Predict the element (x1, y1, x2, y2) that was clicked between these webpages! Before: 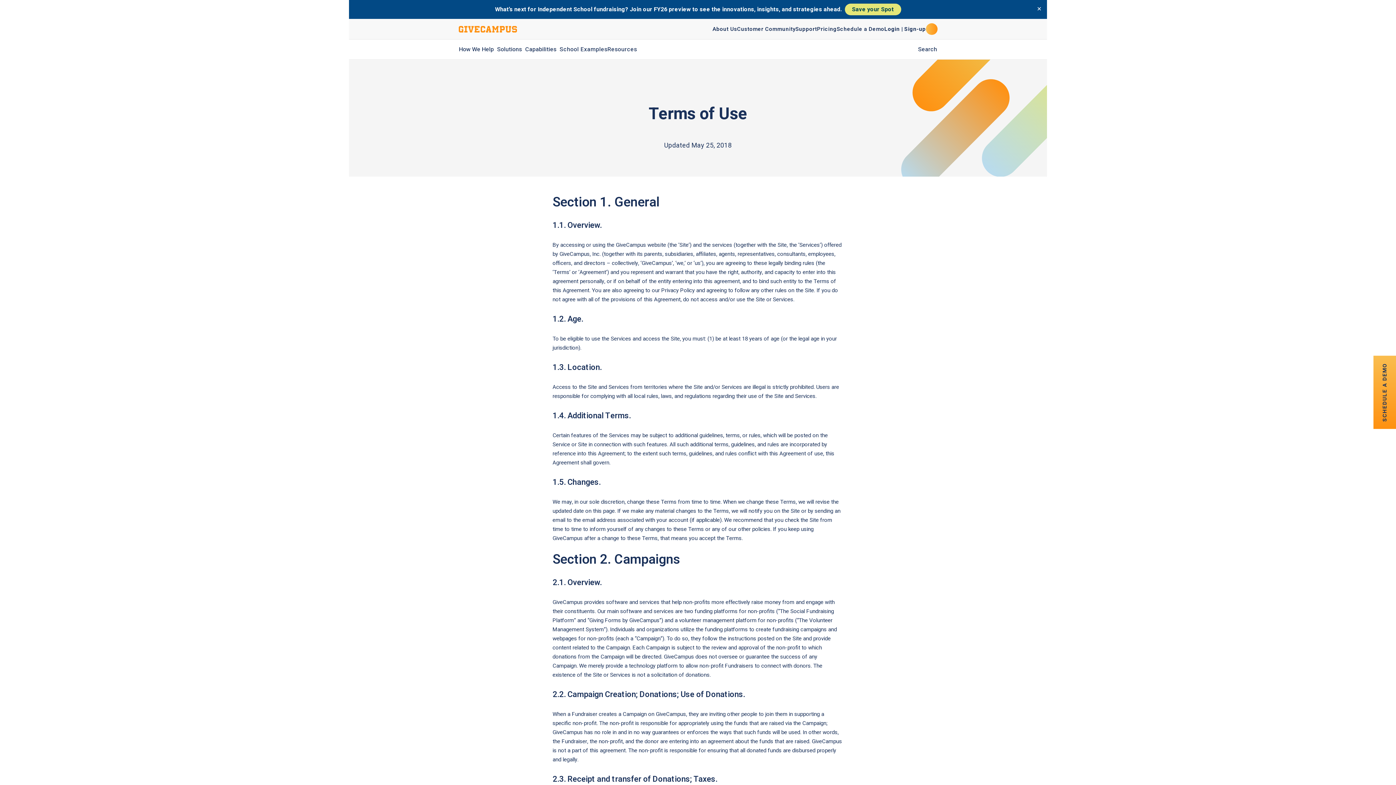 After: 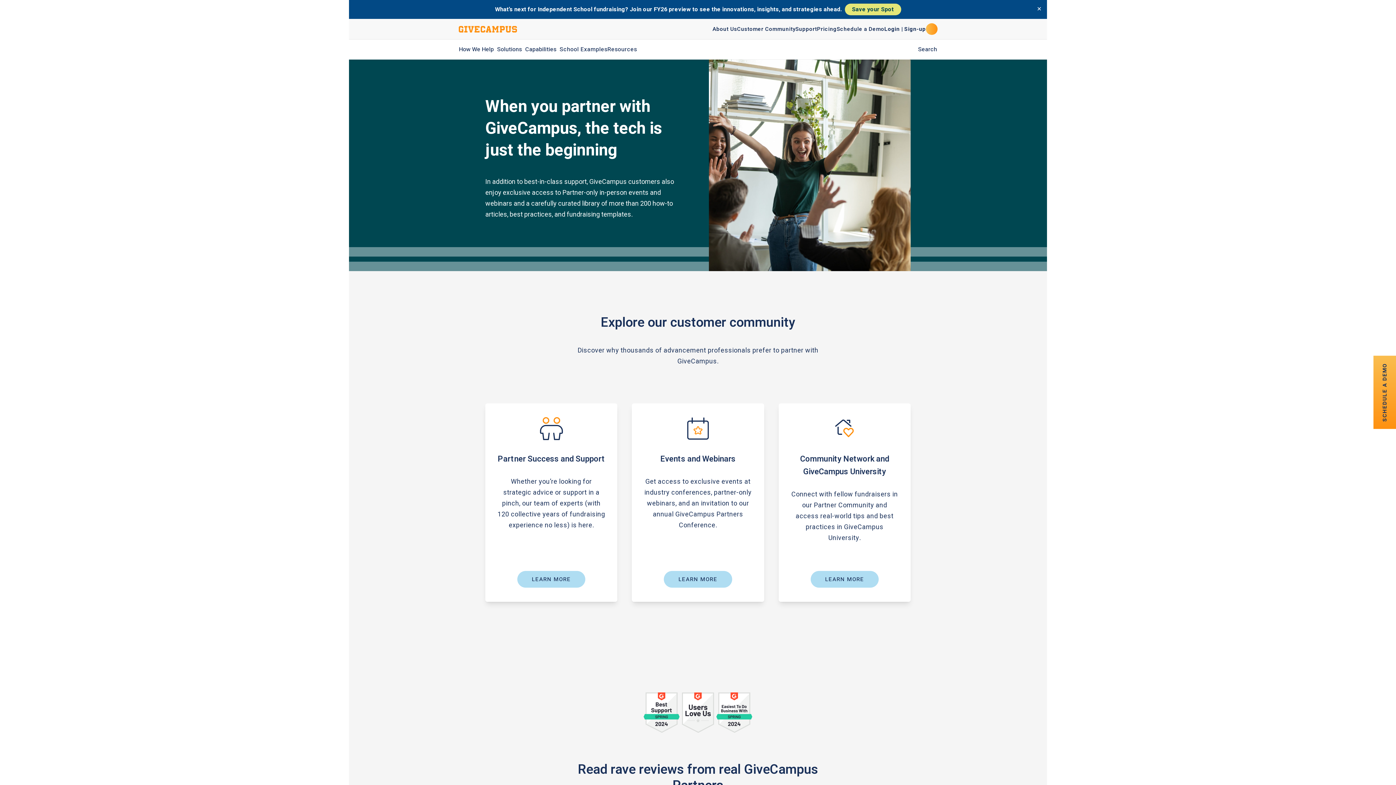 Action: bbox: (737, 25, 795, 33) label: Customer Community